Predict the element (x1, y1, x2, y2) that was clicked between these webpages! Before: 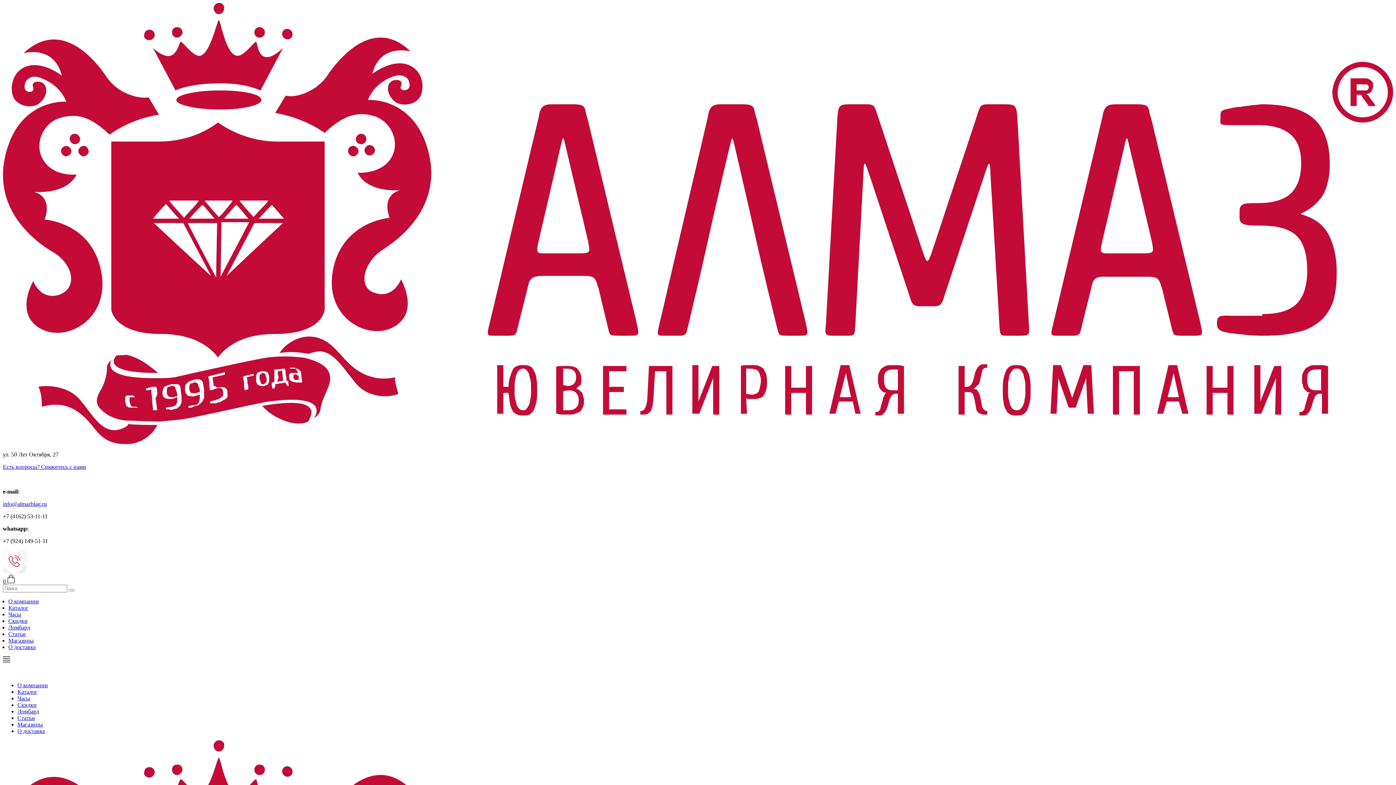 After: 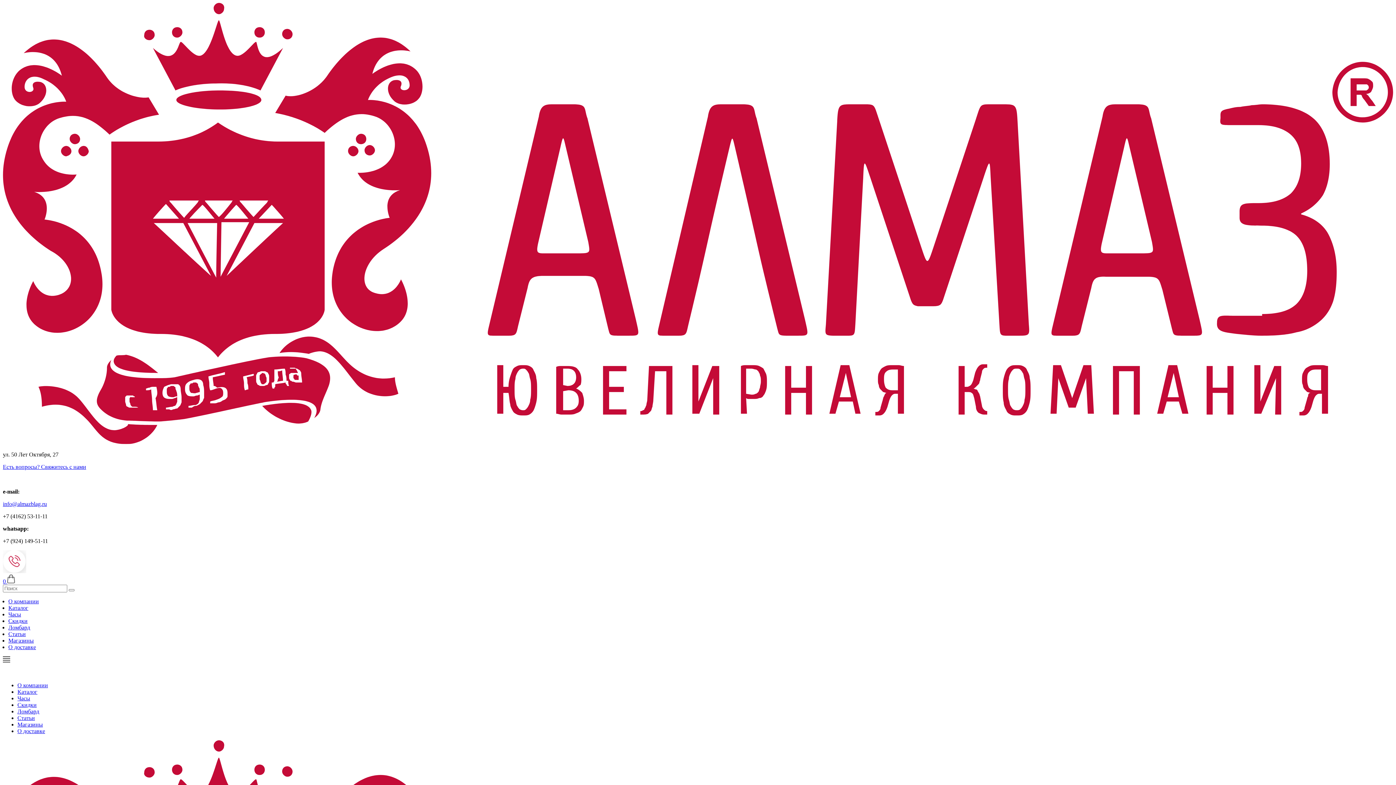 Action: label: Каталог bbox: (8, 605, 28, 611)